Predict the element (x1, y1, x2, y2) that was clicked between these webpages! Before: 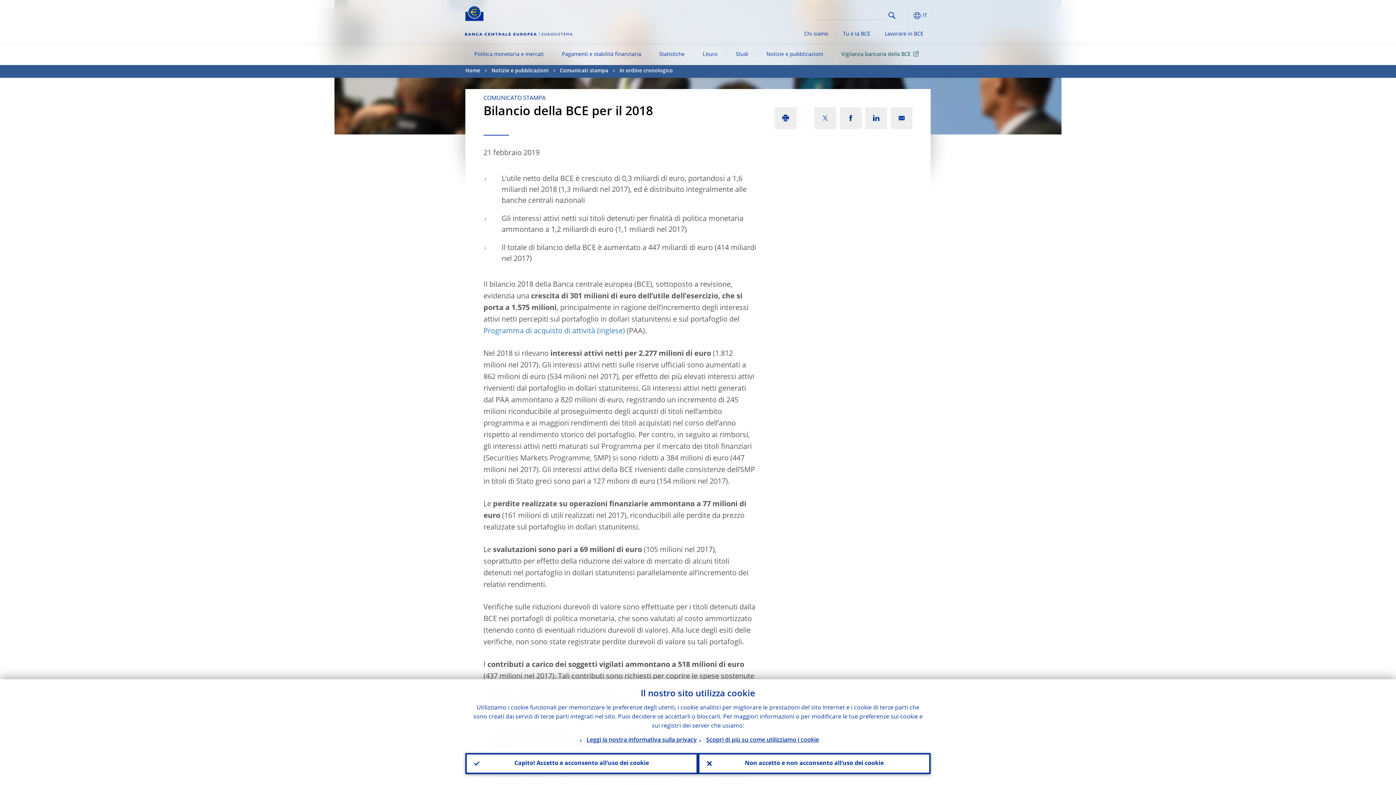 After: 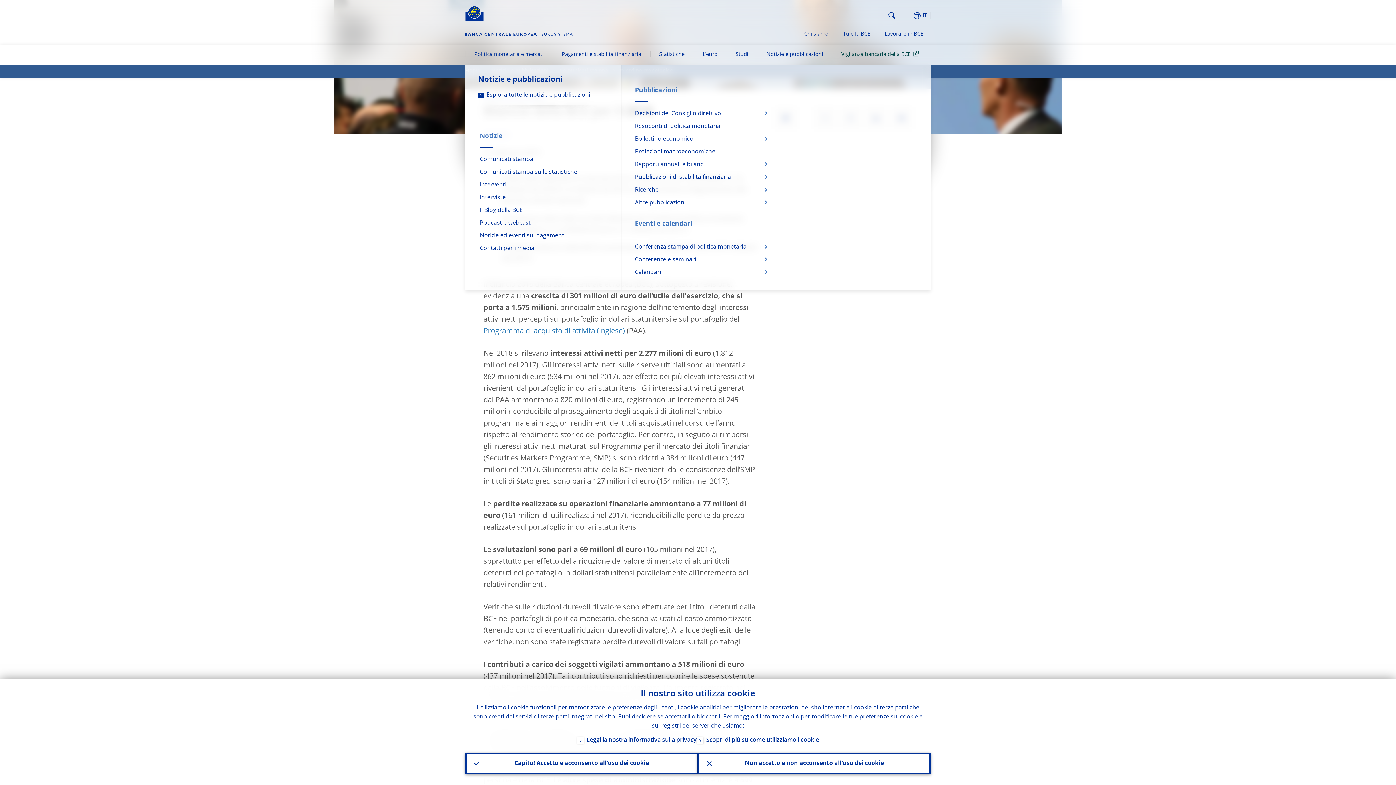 Action: label: Notizie e pubblicazioni bbox: (757, 45, 832, 65)